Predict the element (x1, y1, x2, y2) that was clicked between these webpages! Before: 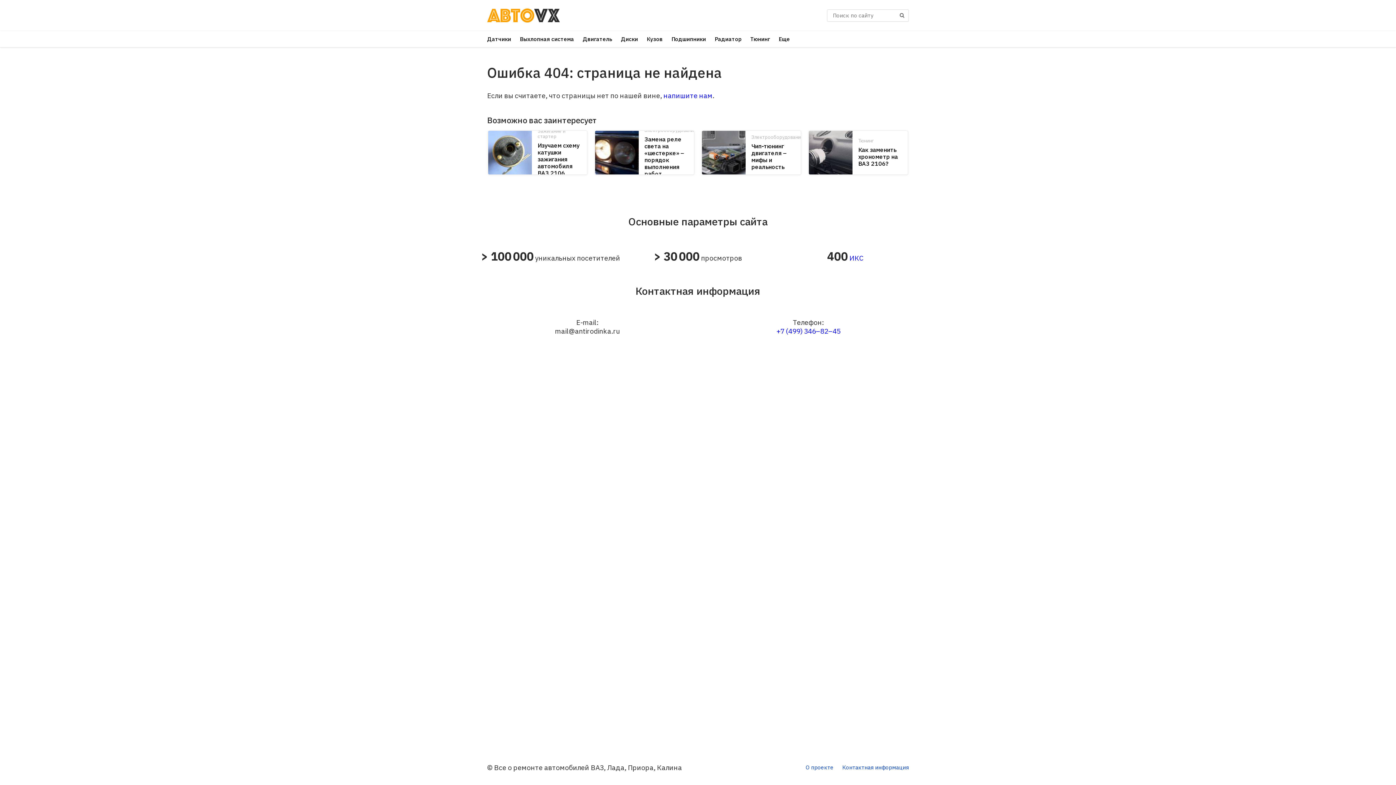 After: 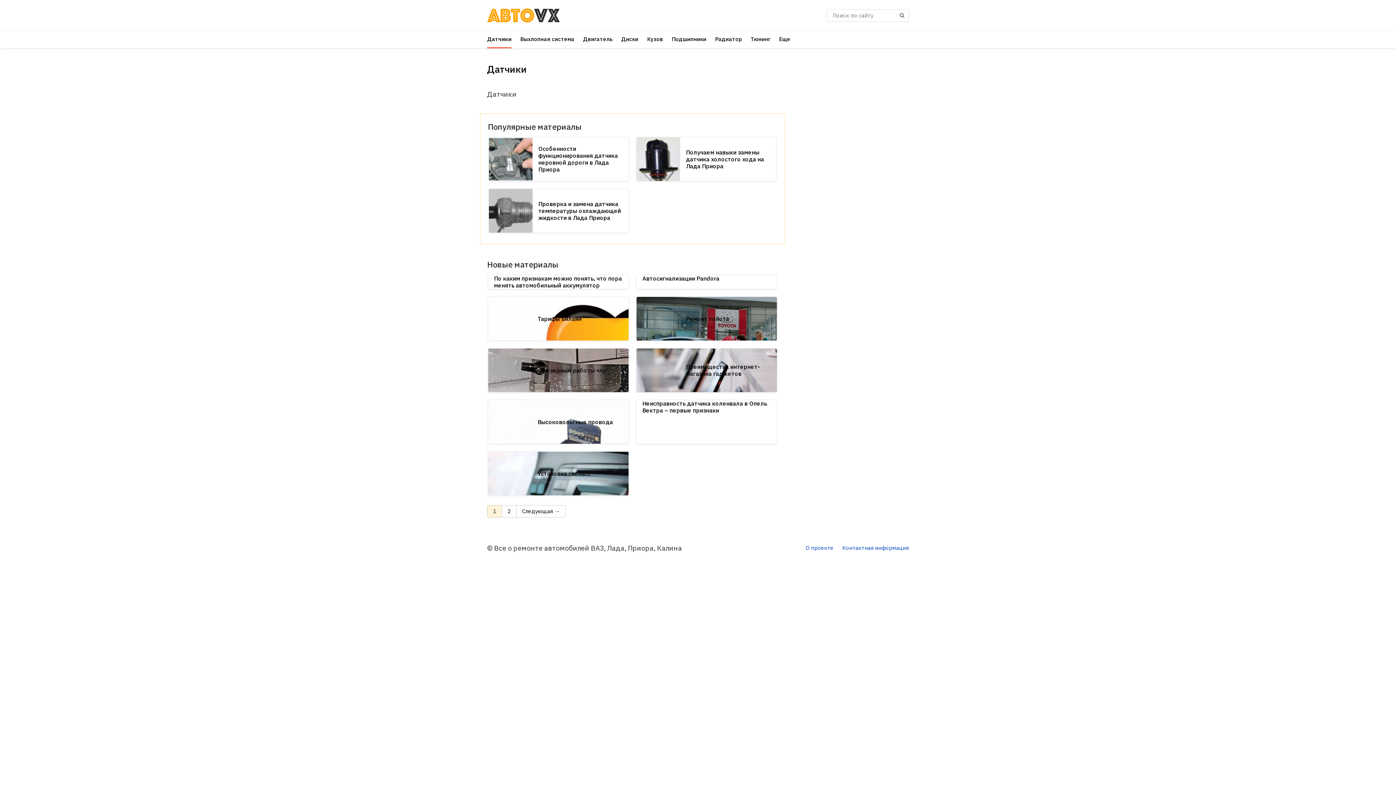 Action: bbox: (487, 35, 511, 42) label: Датчики